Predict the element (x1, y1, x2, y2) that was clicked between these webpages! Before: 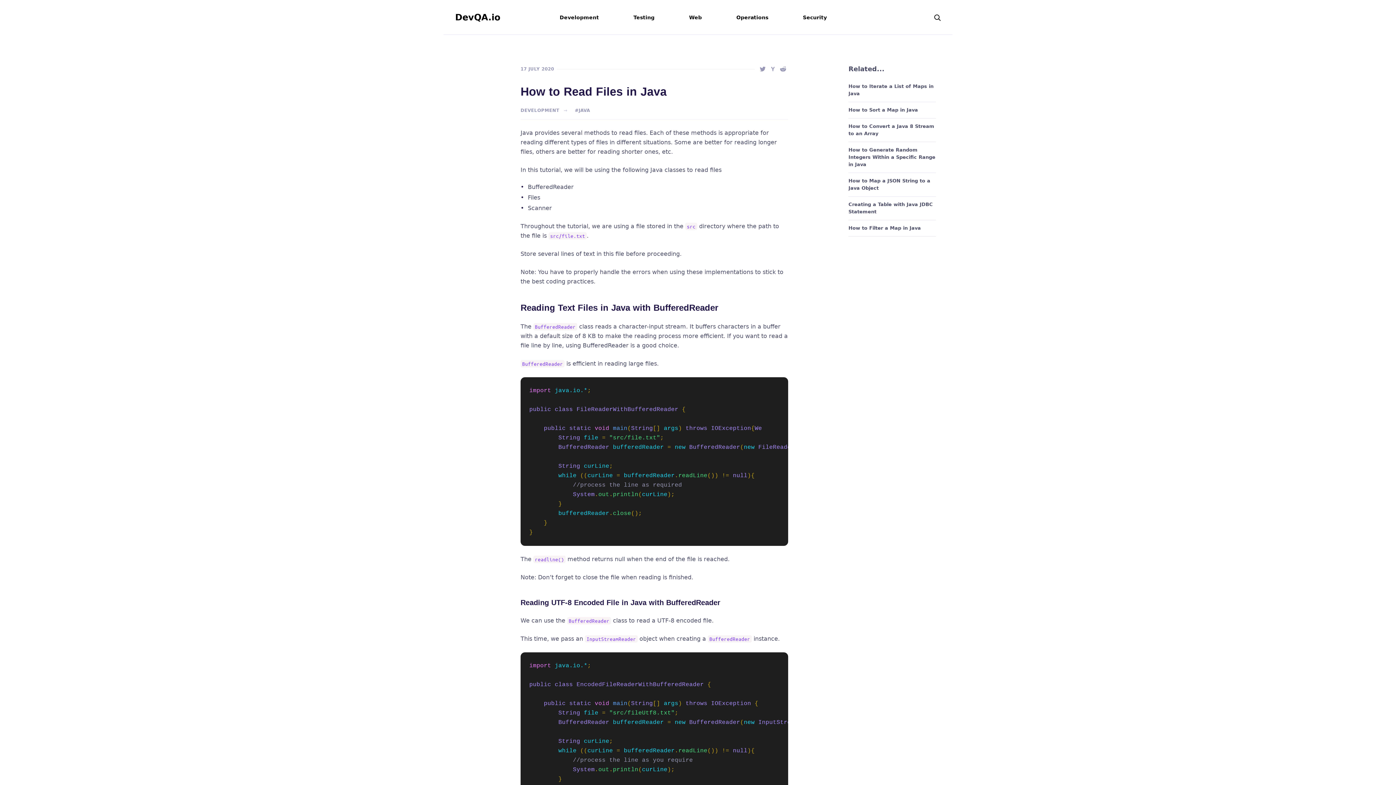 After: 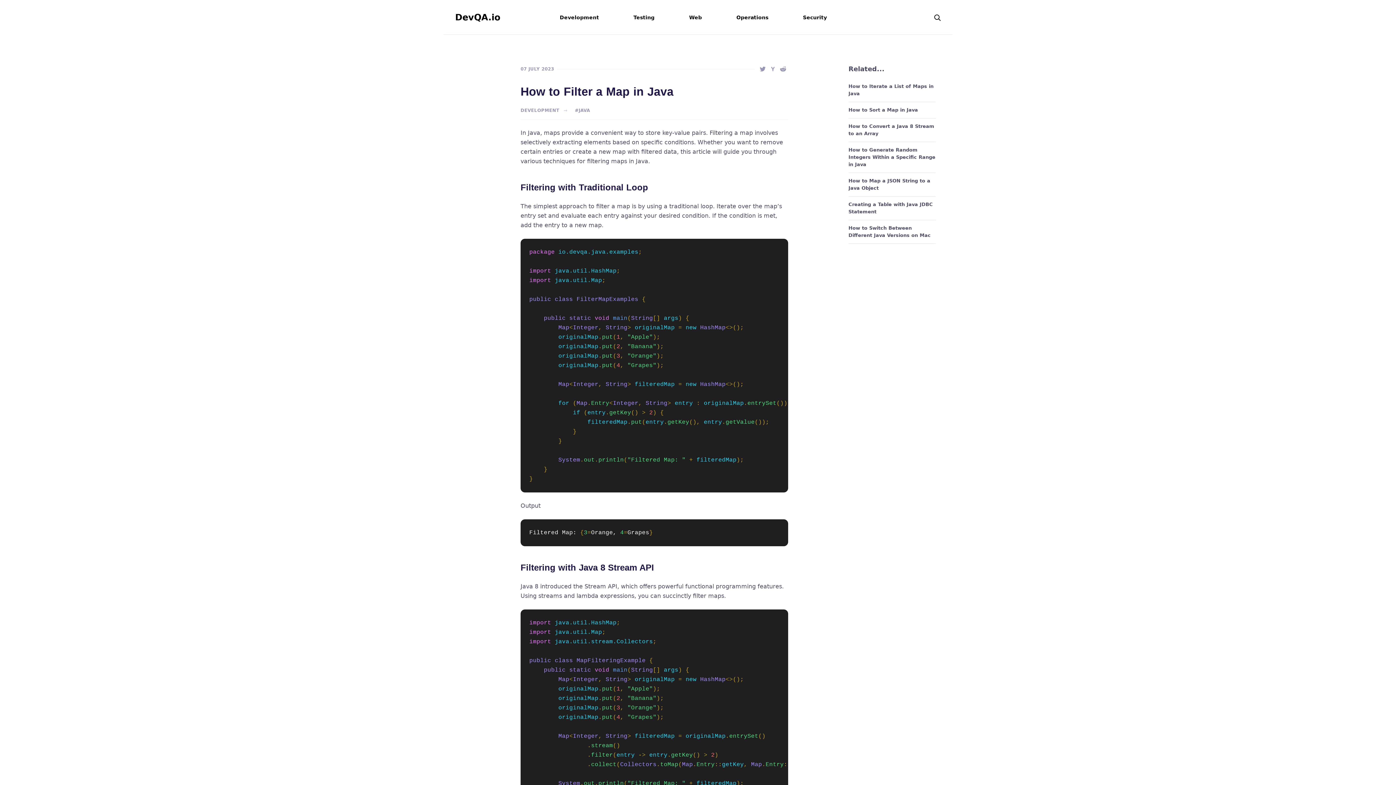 Action: bbox: (843, 223, 936, 233) label: How to Filter a Map in Java